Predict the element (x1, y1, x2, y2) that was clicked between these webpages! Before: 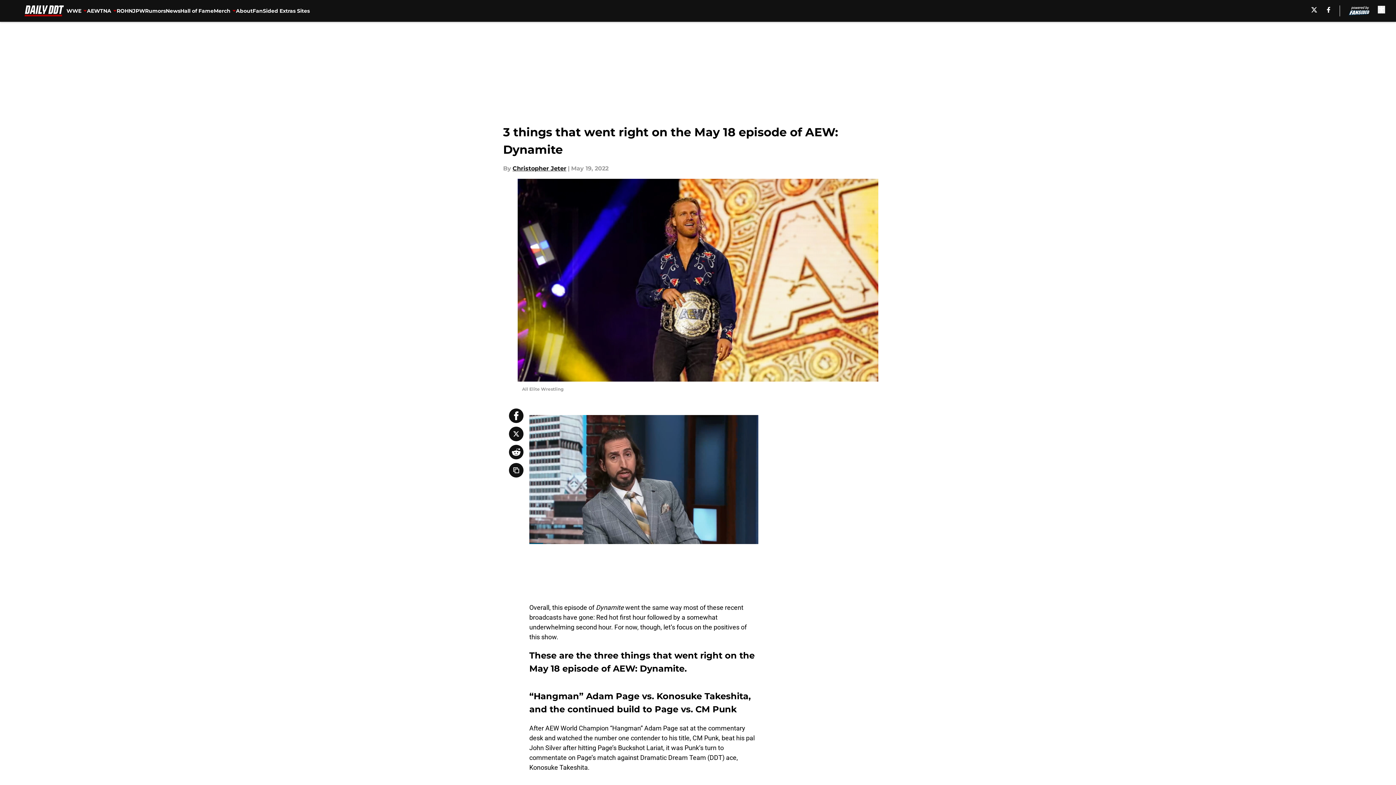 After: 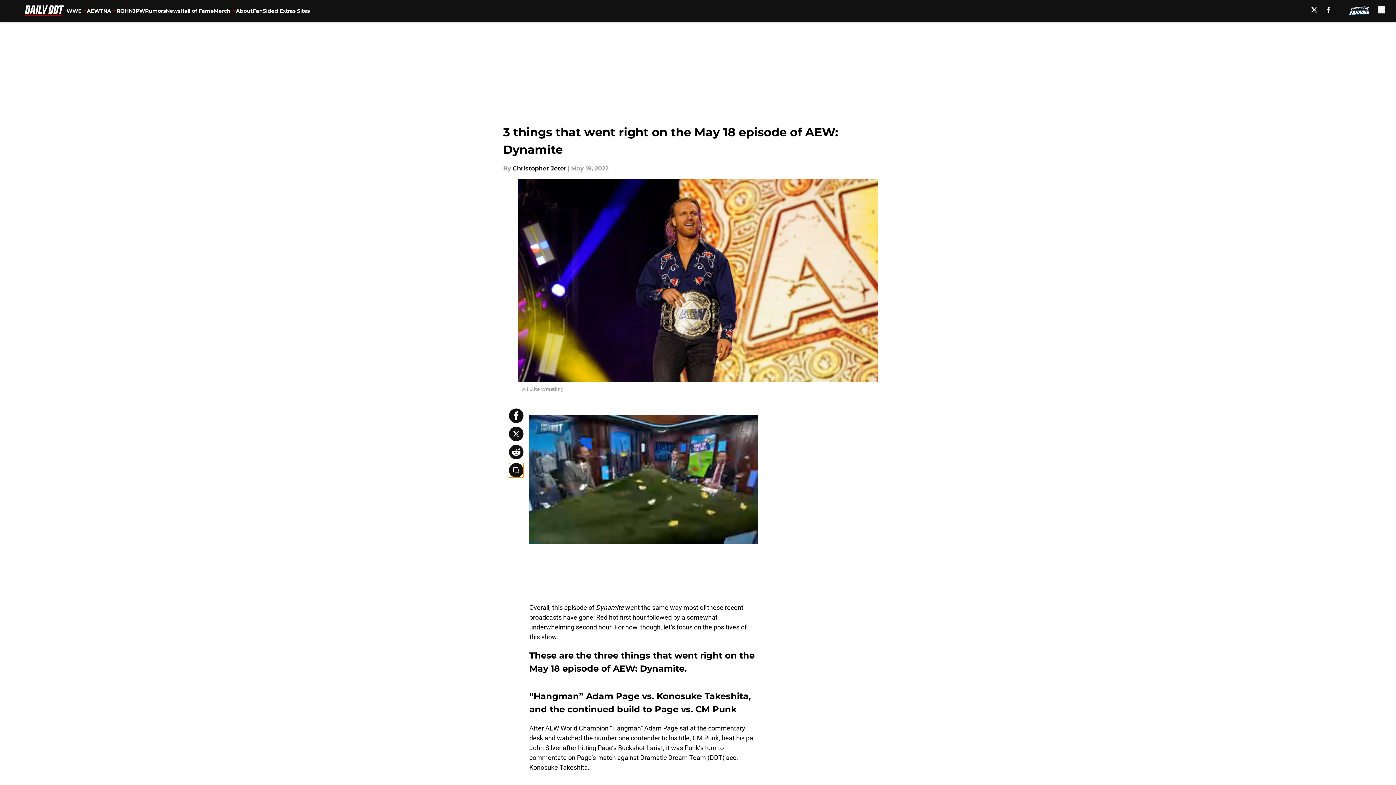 Action: bbox: (509, 463, 523, 477) label: copy